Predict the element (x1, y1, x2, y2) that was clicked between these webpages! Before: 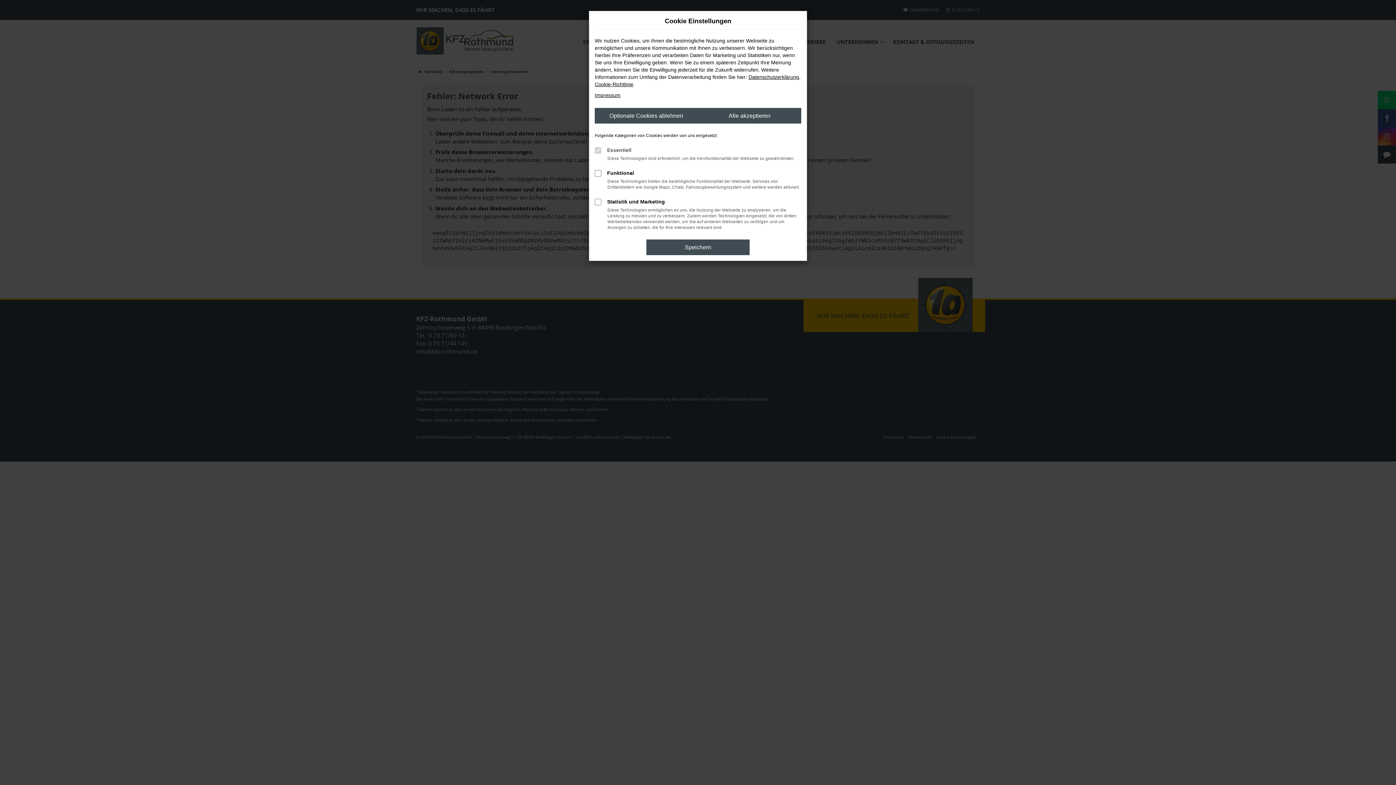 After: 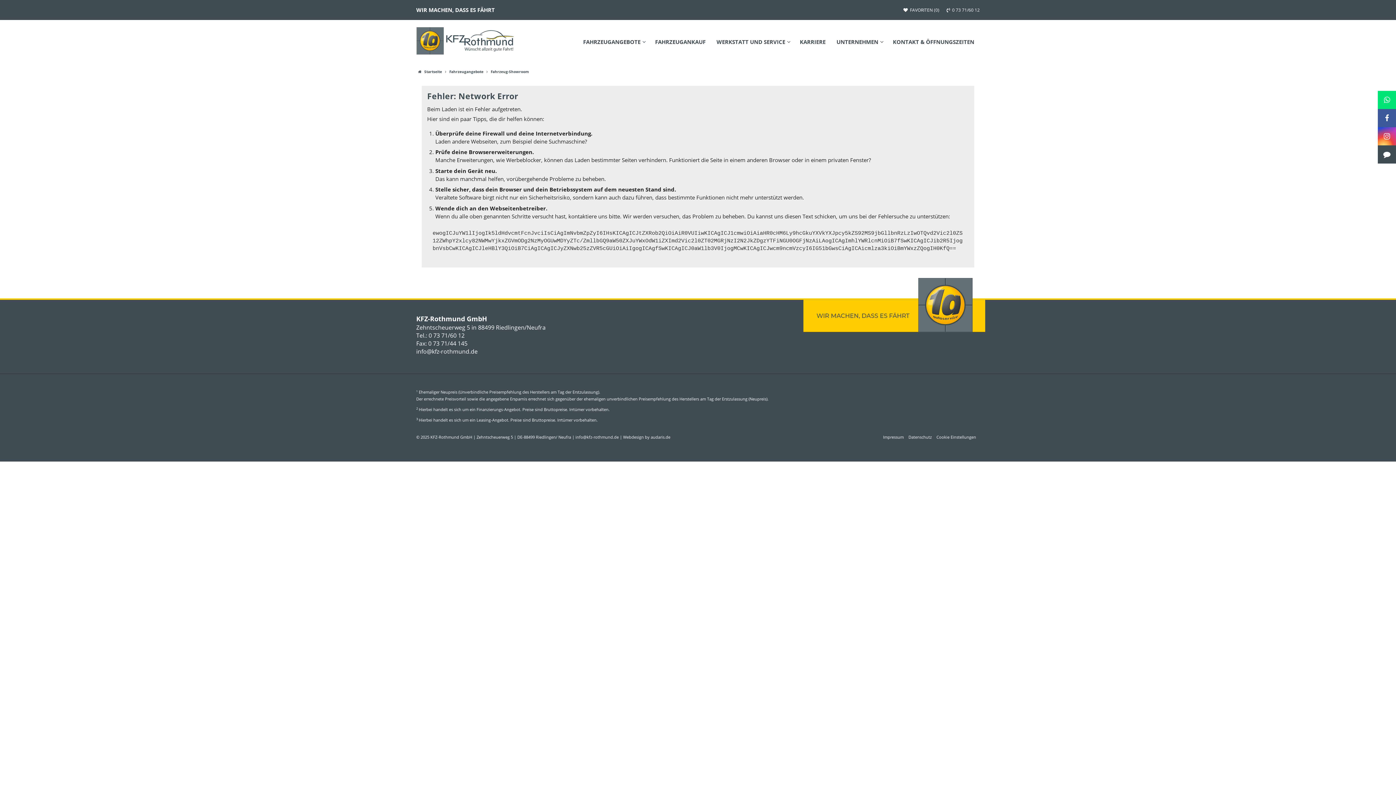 Action: bbox: (646, 239, 749, 255) label: Speichern